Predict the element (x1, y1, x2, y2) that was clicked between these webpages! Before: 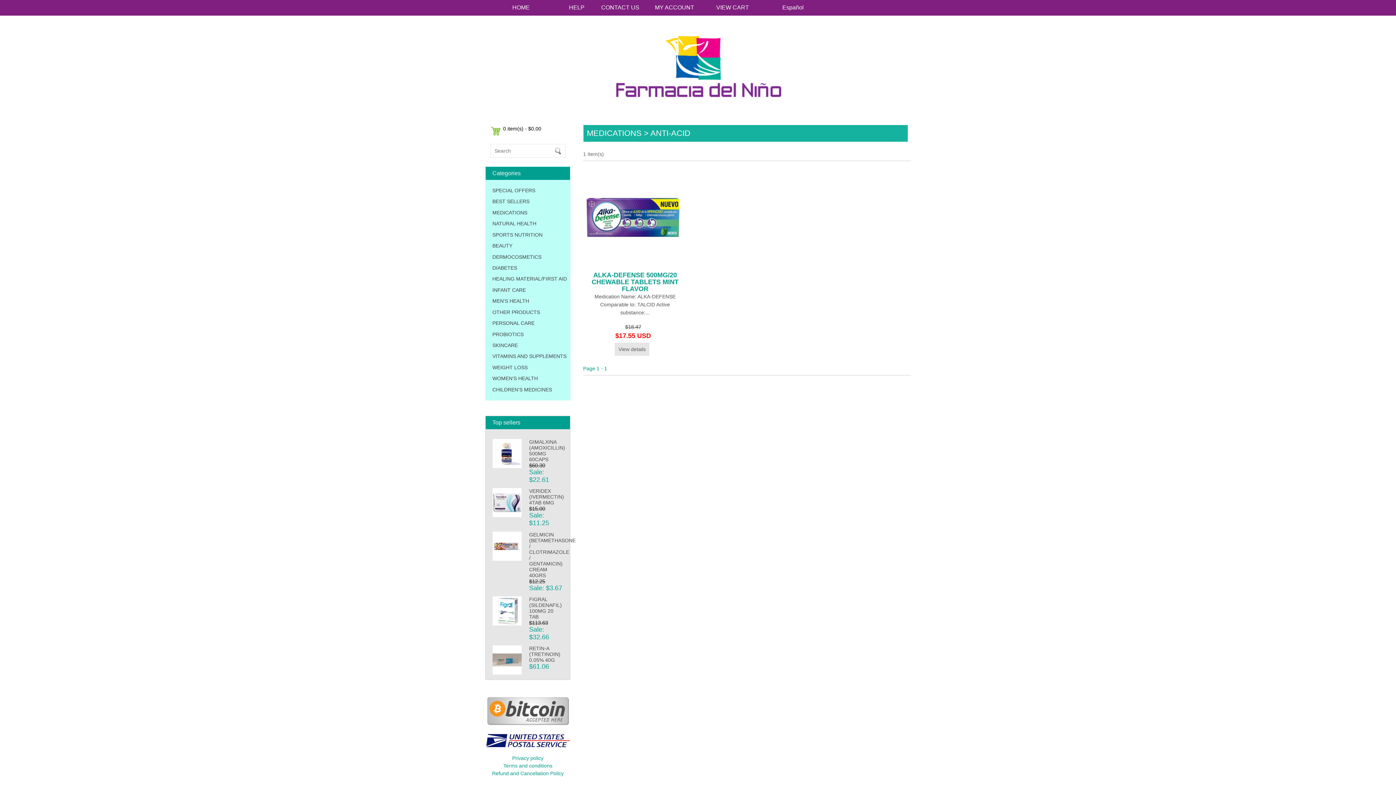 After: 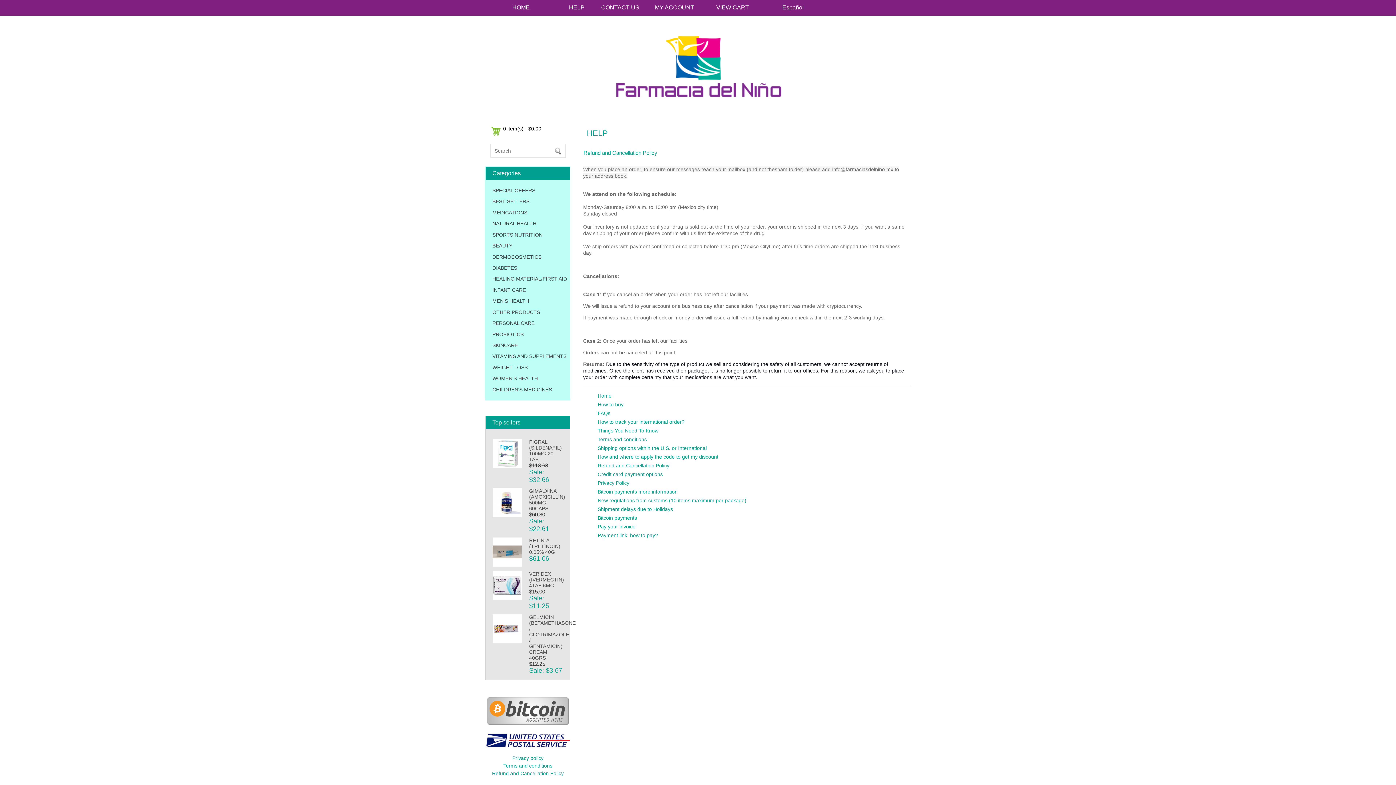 Action: bbox: (492, 770, 563, 776) label: Refund and Cancellation Policy